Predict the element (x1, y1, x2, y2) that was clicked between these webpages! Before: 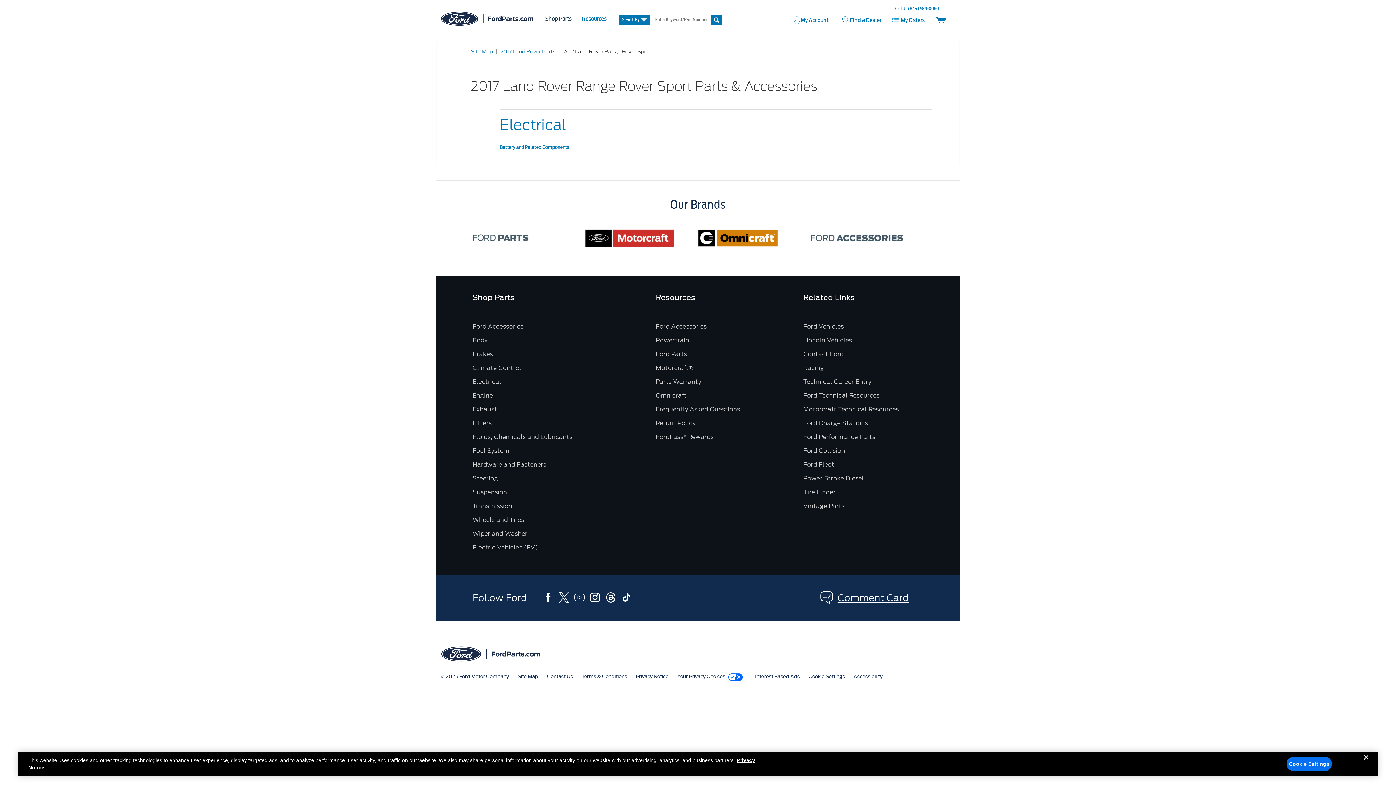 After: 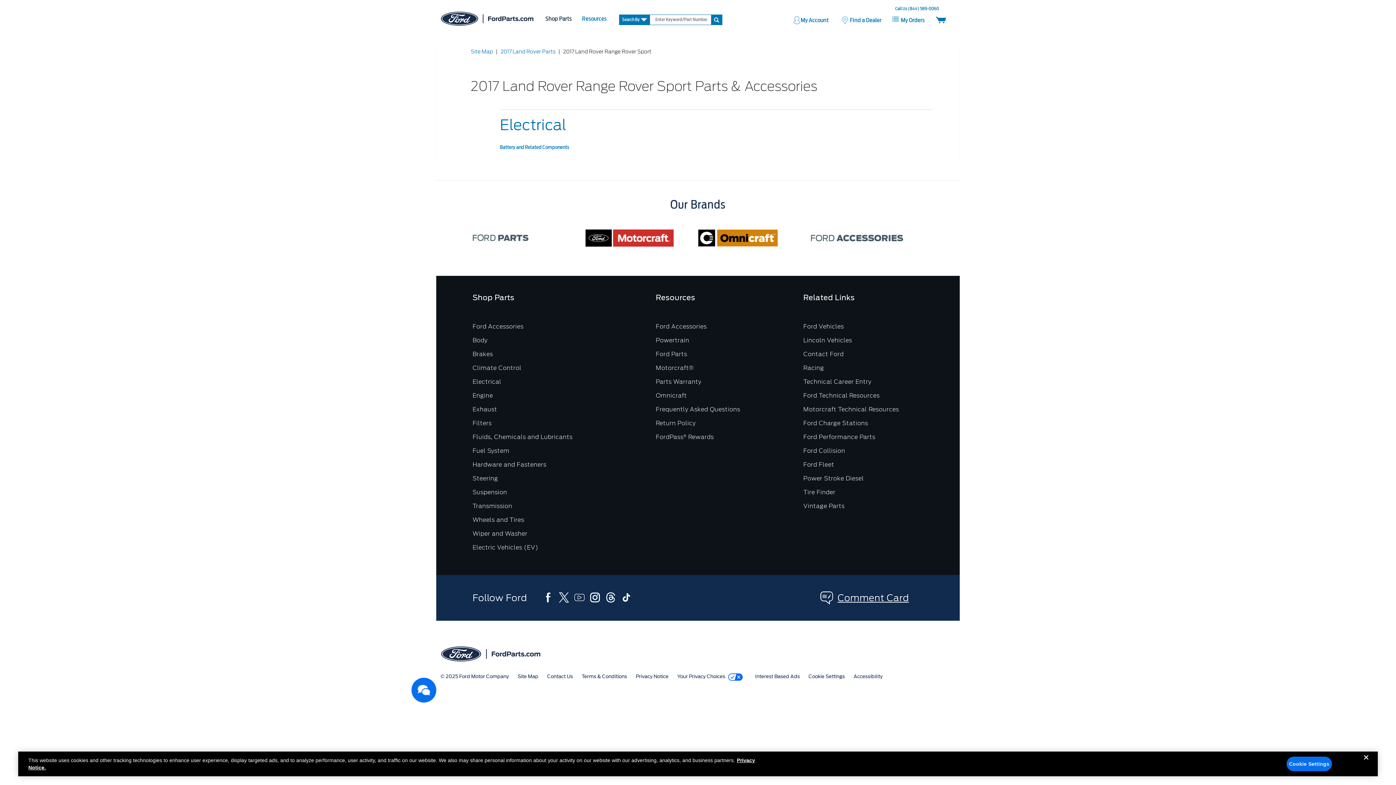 Action: label: Tire Finder bbox: (803, 489, 835, 496)